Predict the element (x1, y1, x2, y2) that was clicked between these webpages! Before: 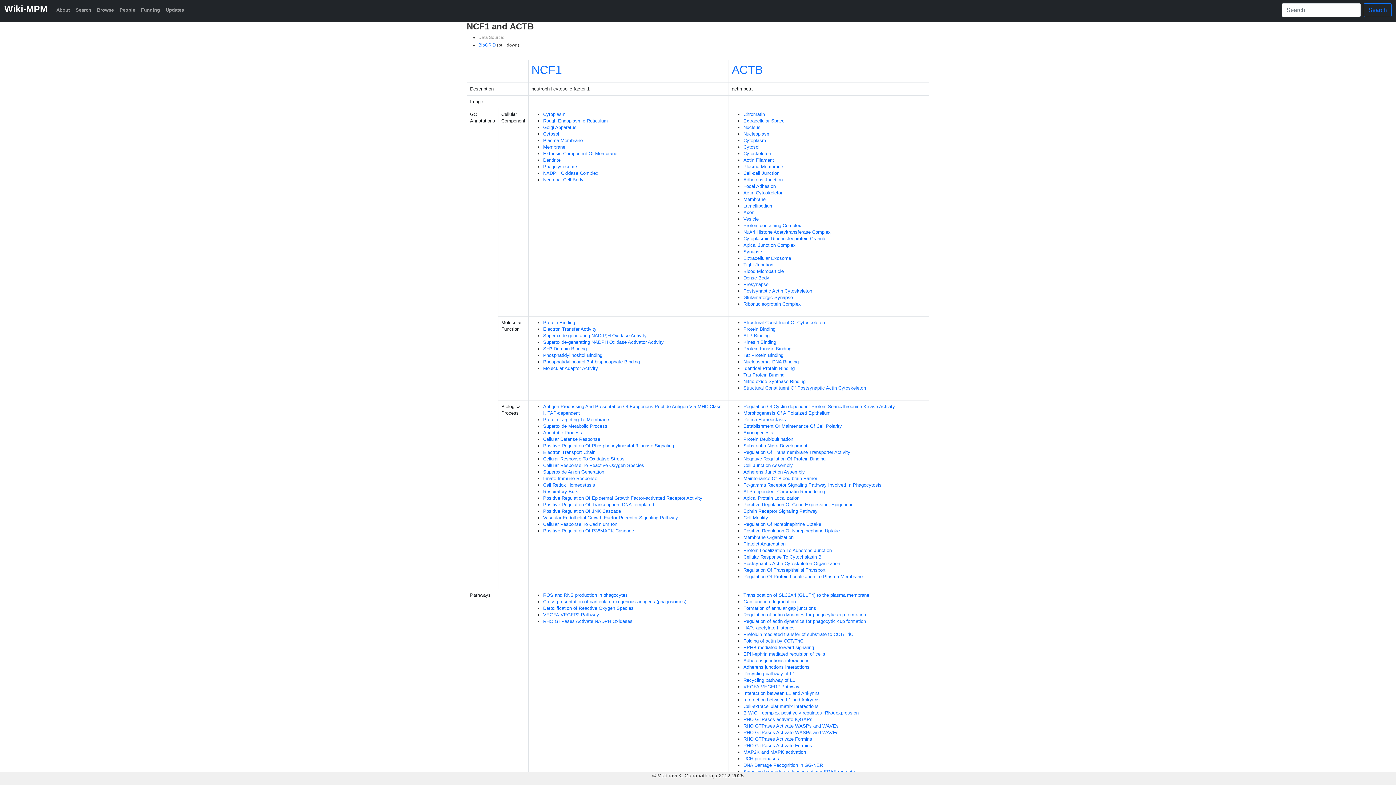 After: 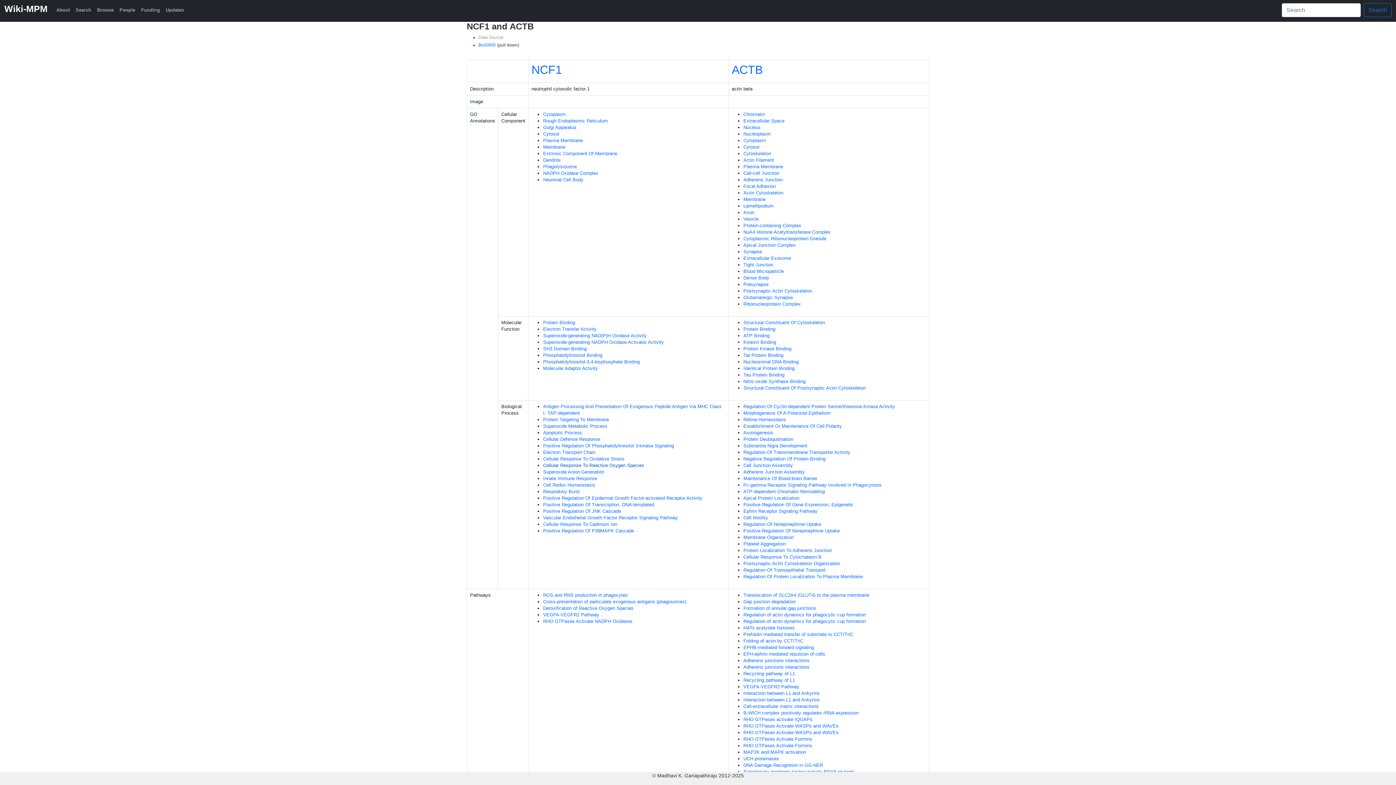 Action: bbox: (543, 462, 644, 468) label: Cellular Response To Reactive Oxygen Species